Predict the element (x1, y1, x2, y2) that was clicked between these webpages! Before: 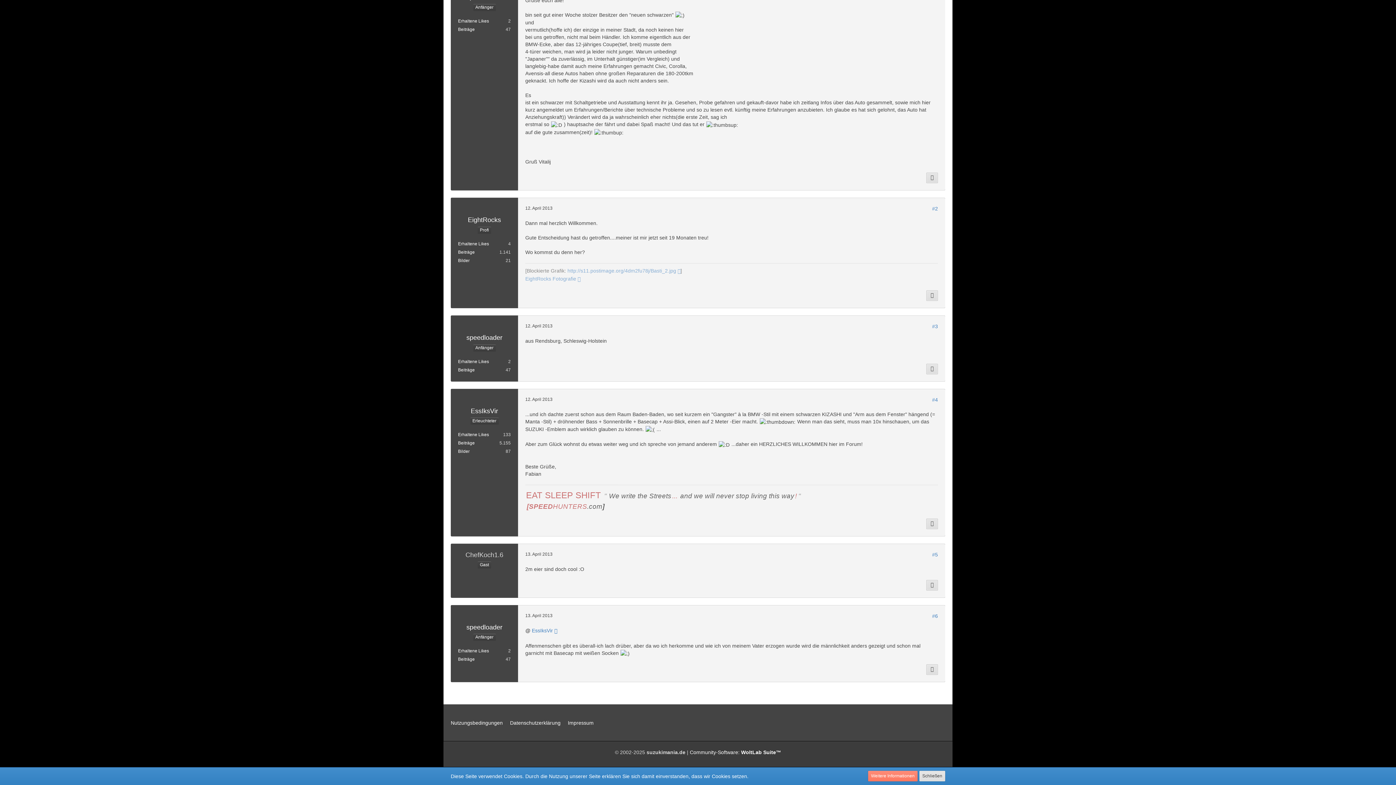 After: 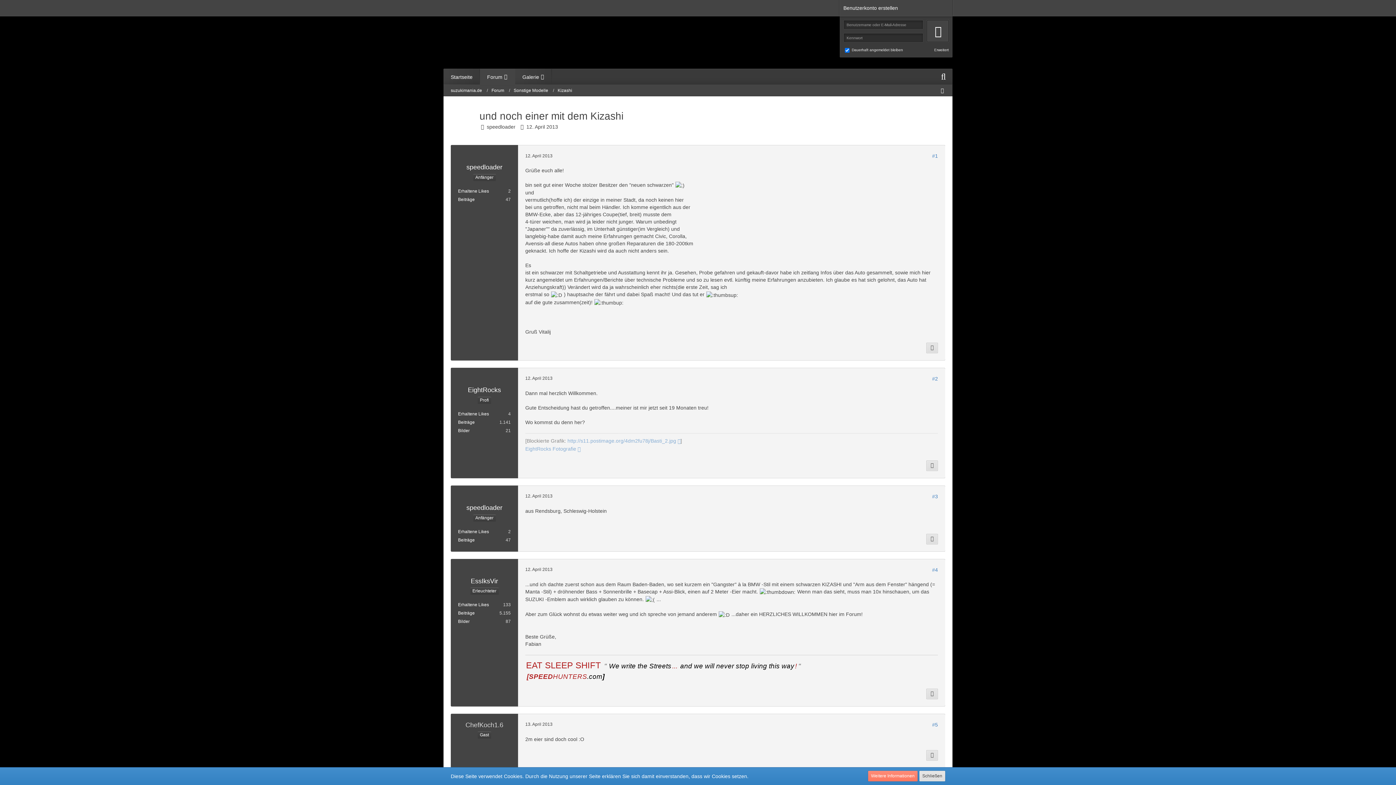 Action: bbox: (926, 580, 938, 590)